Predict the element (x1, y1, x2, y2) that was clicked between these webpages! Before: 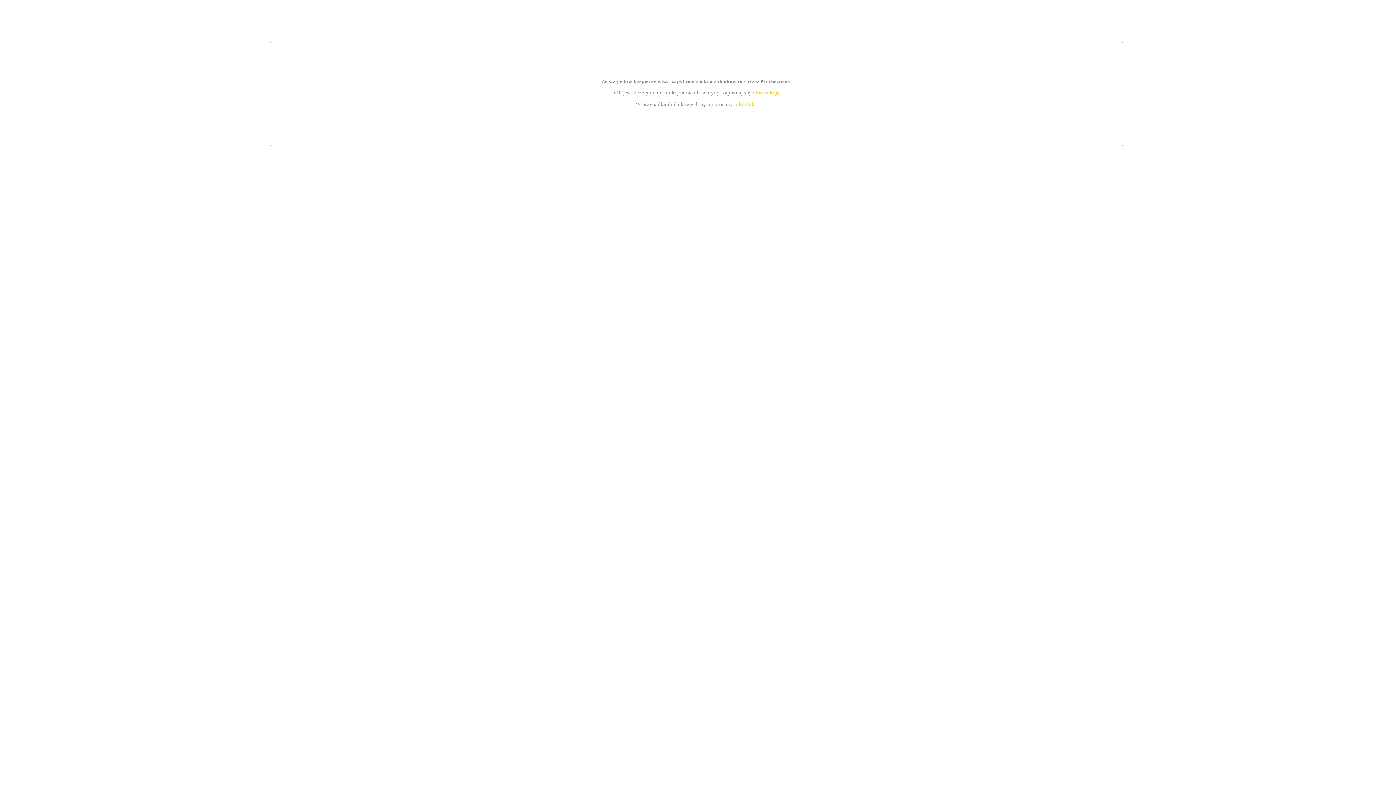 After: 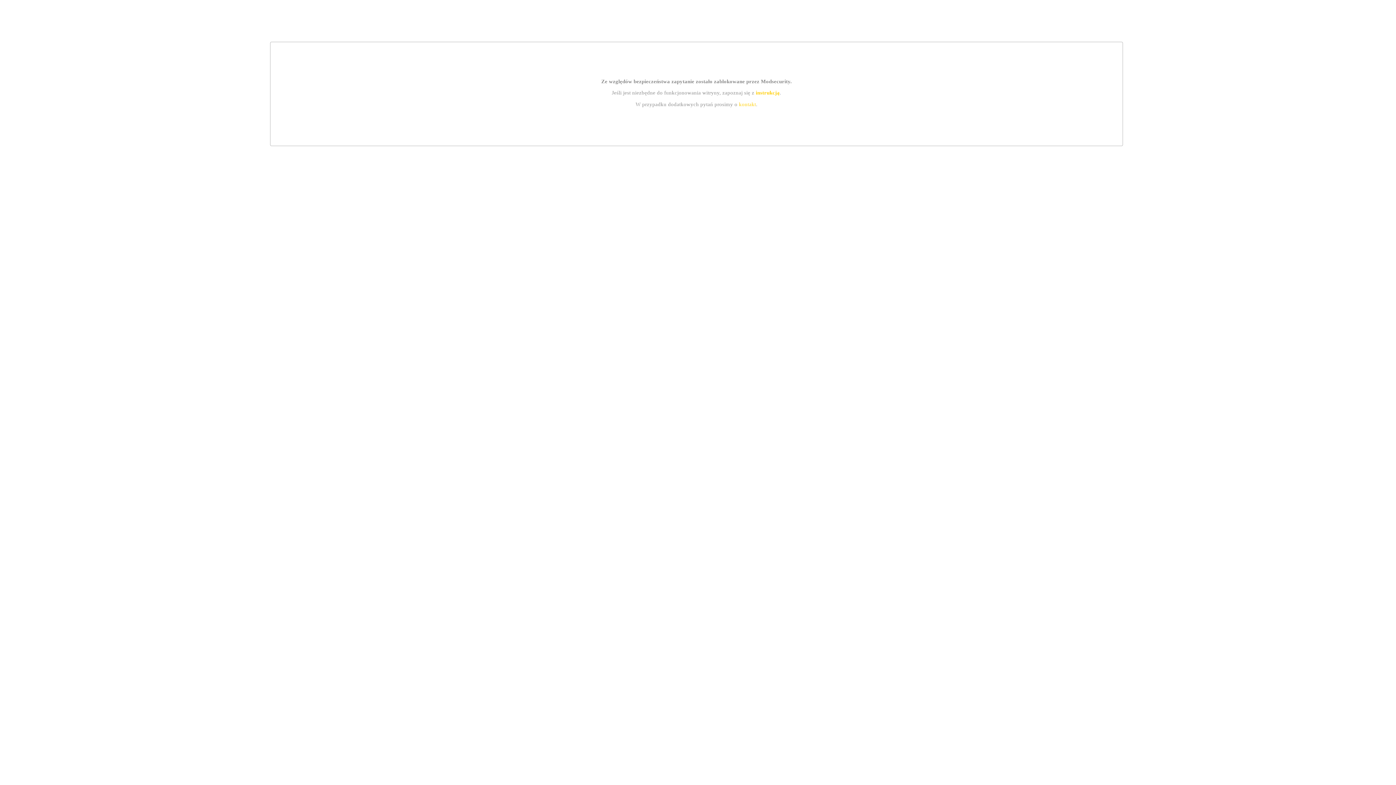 Action: label: instrukcją bbox: (755, 89, 779, 95)